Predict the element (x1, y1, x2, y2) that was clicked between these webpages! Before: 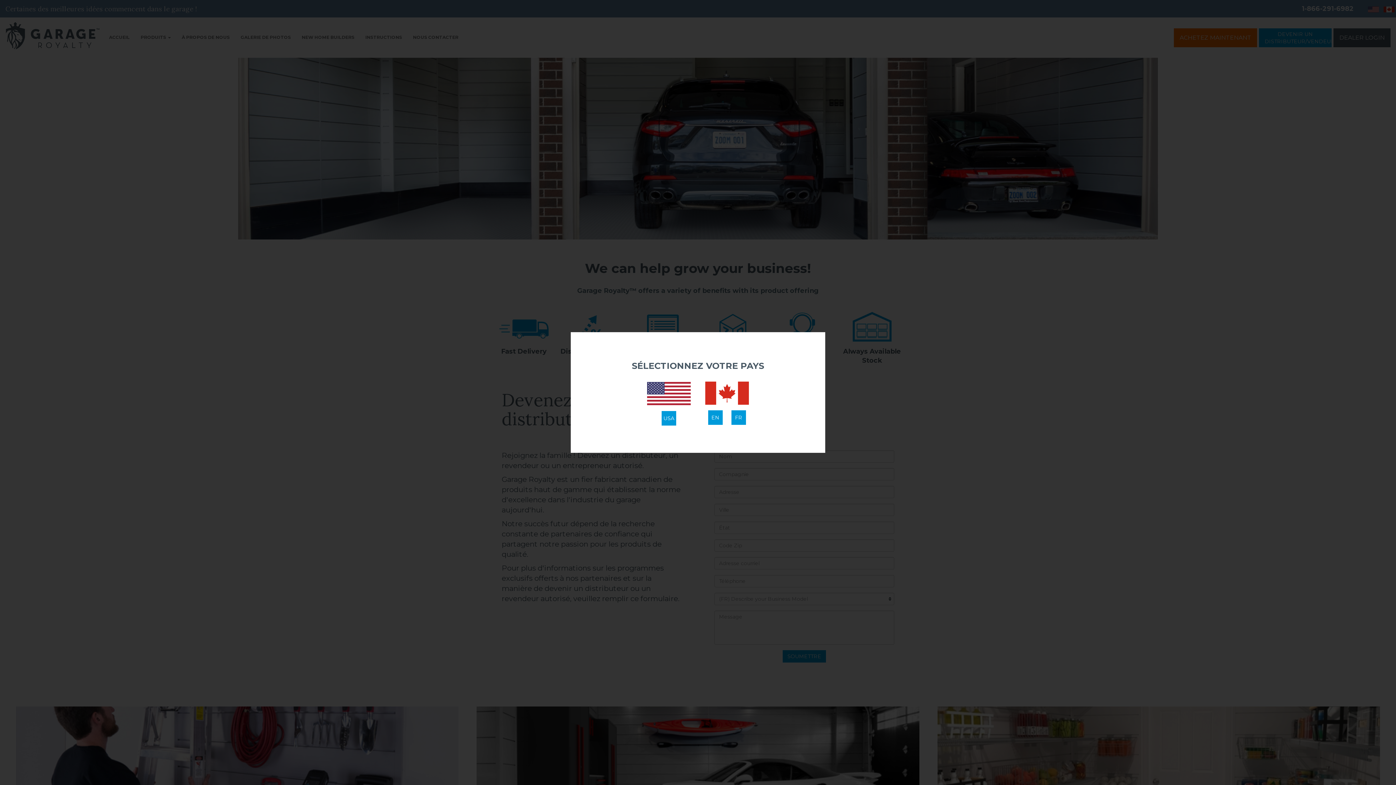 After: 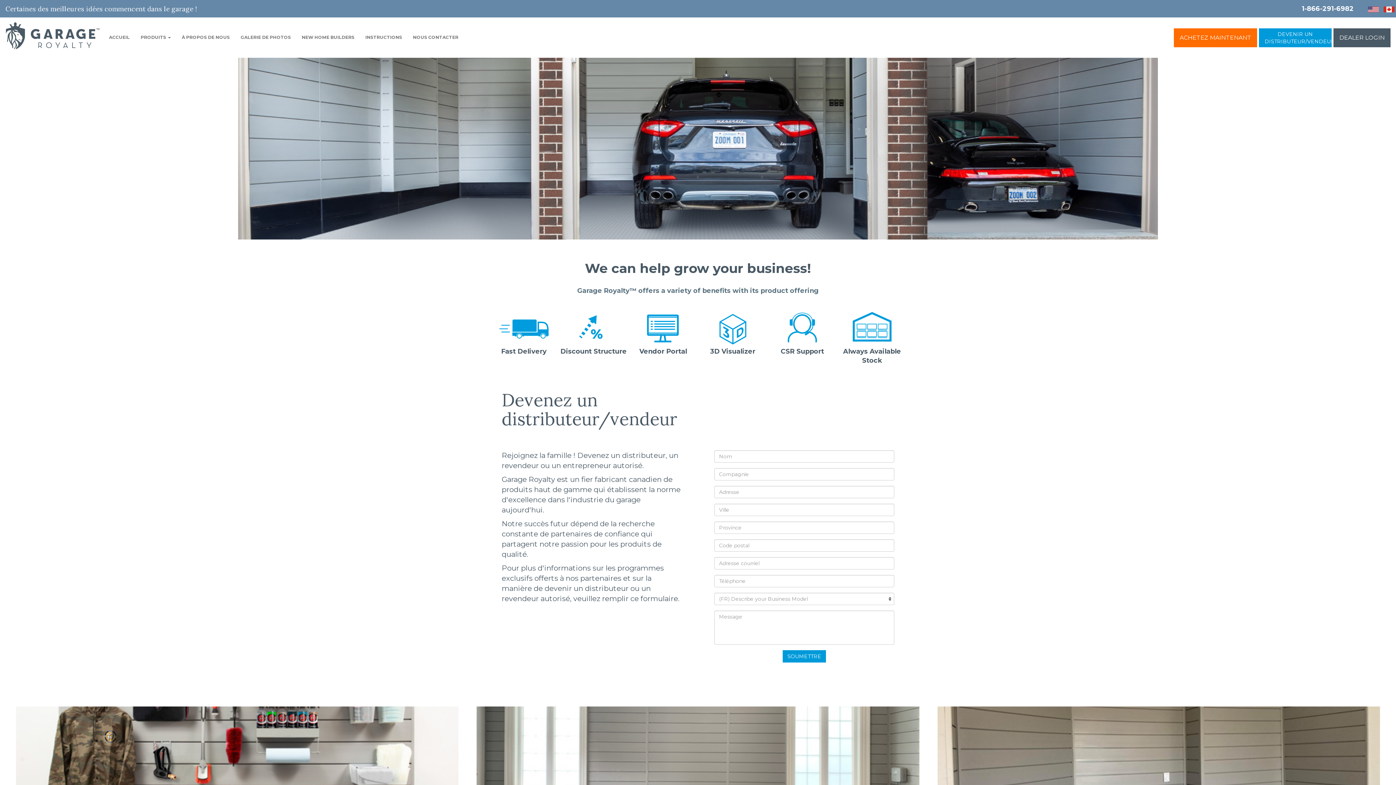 Action: label: FR bbox: (731, 410, 746, 424)